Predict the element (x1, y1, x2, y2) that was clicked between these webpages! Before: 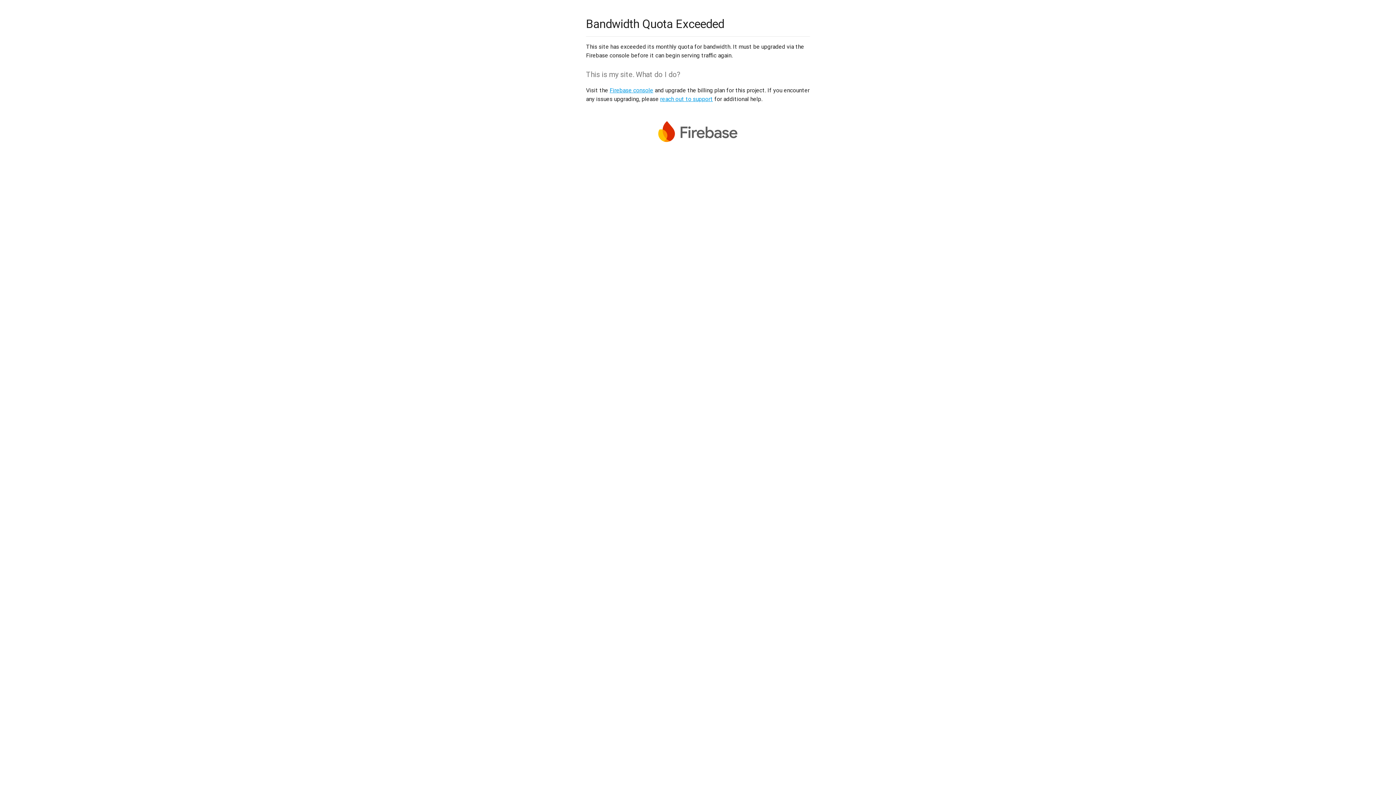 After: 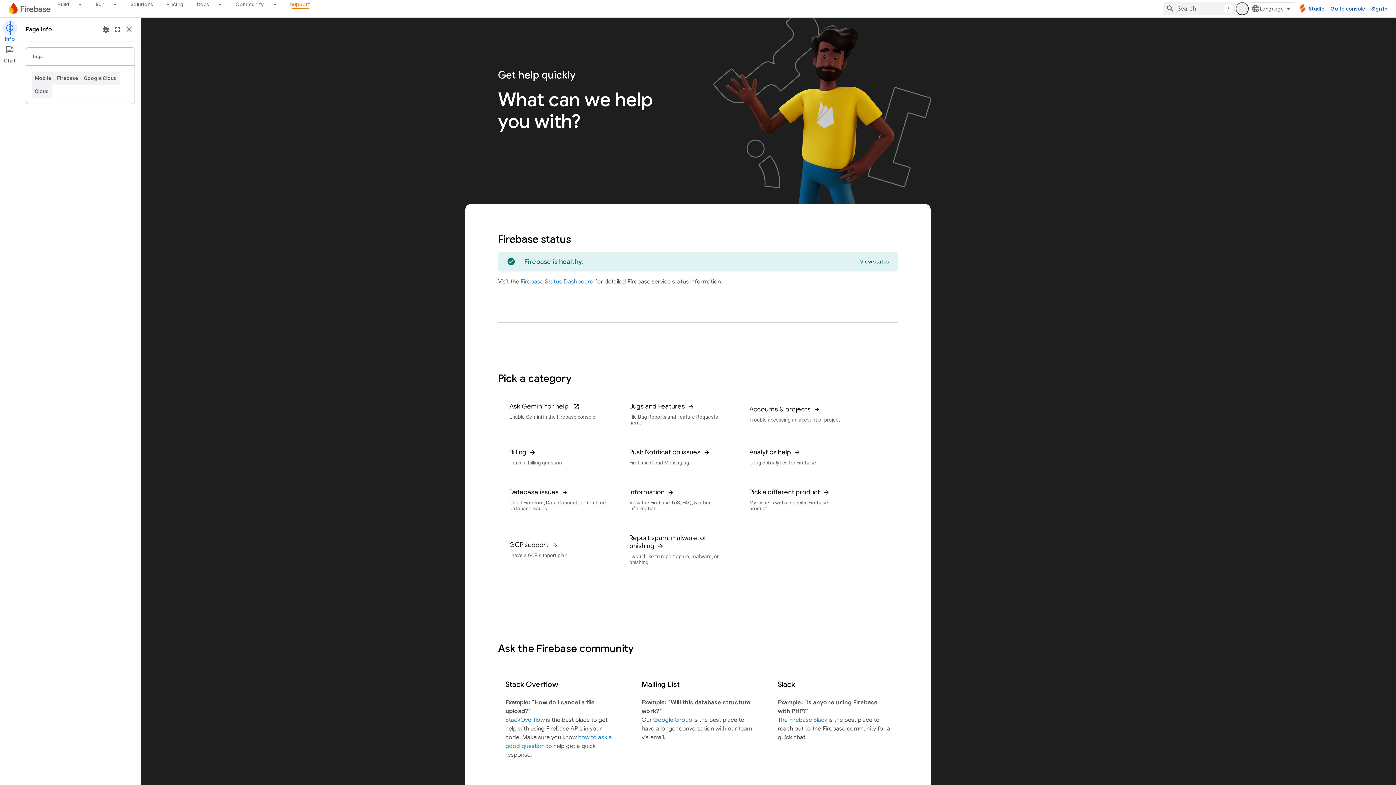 Action: bbox: (660, 95, 713, 102) label: reach out to support